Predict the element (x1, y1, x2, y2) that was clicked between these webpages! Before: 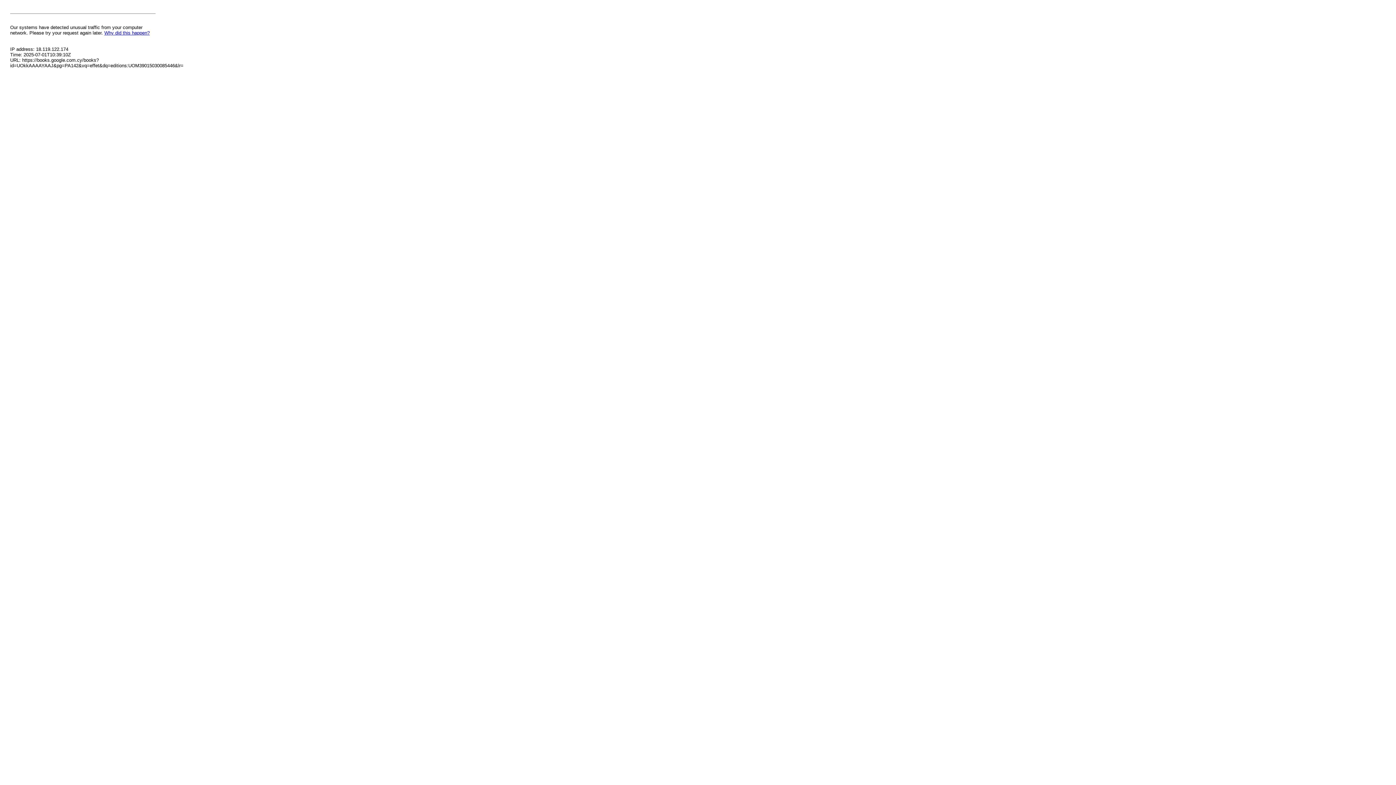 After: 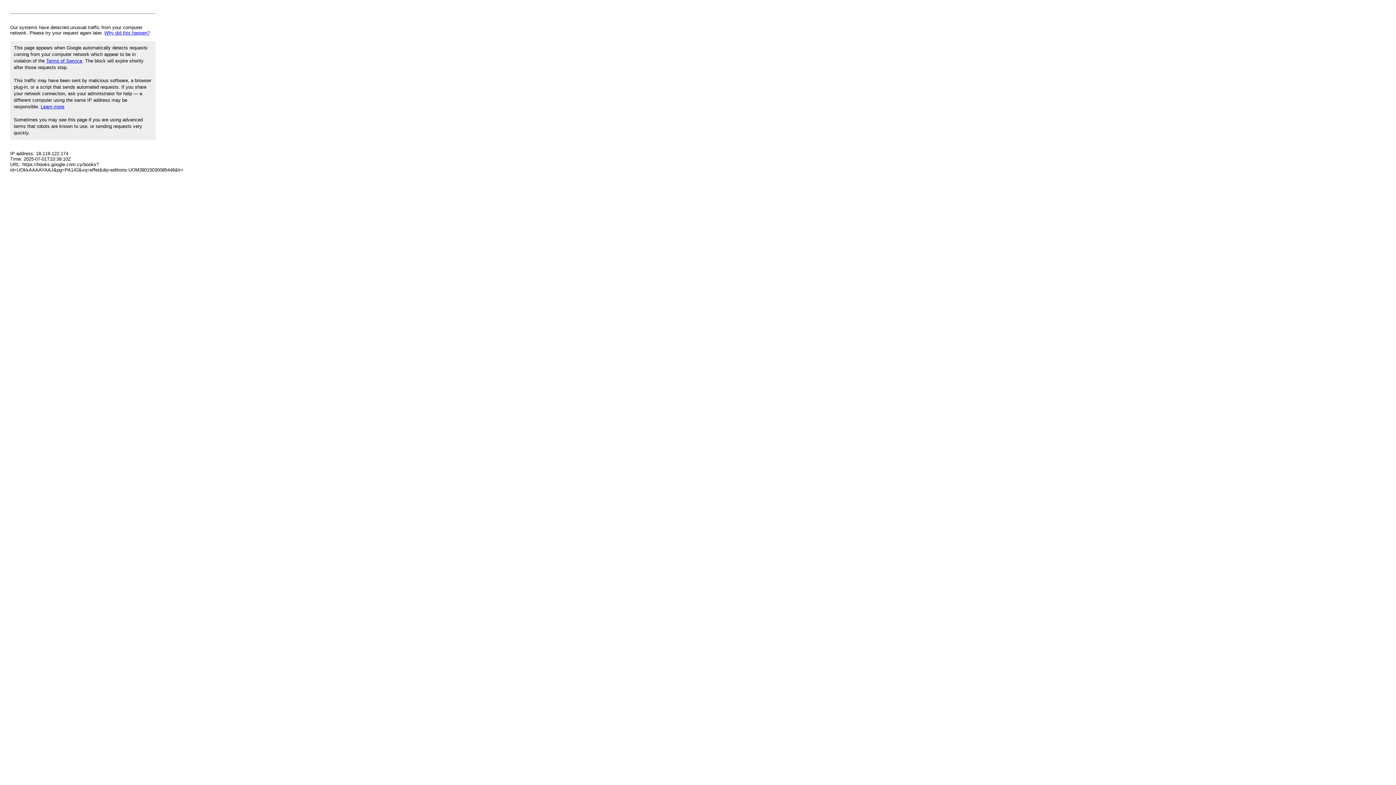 Action: bbox: (104, 30, 149, 35) label: Why did this happen?